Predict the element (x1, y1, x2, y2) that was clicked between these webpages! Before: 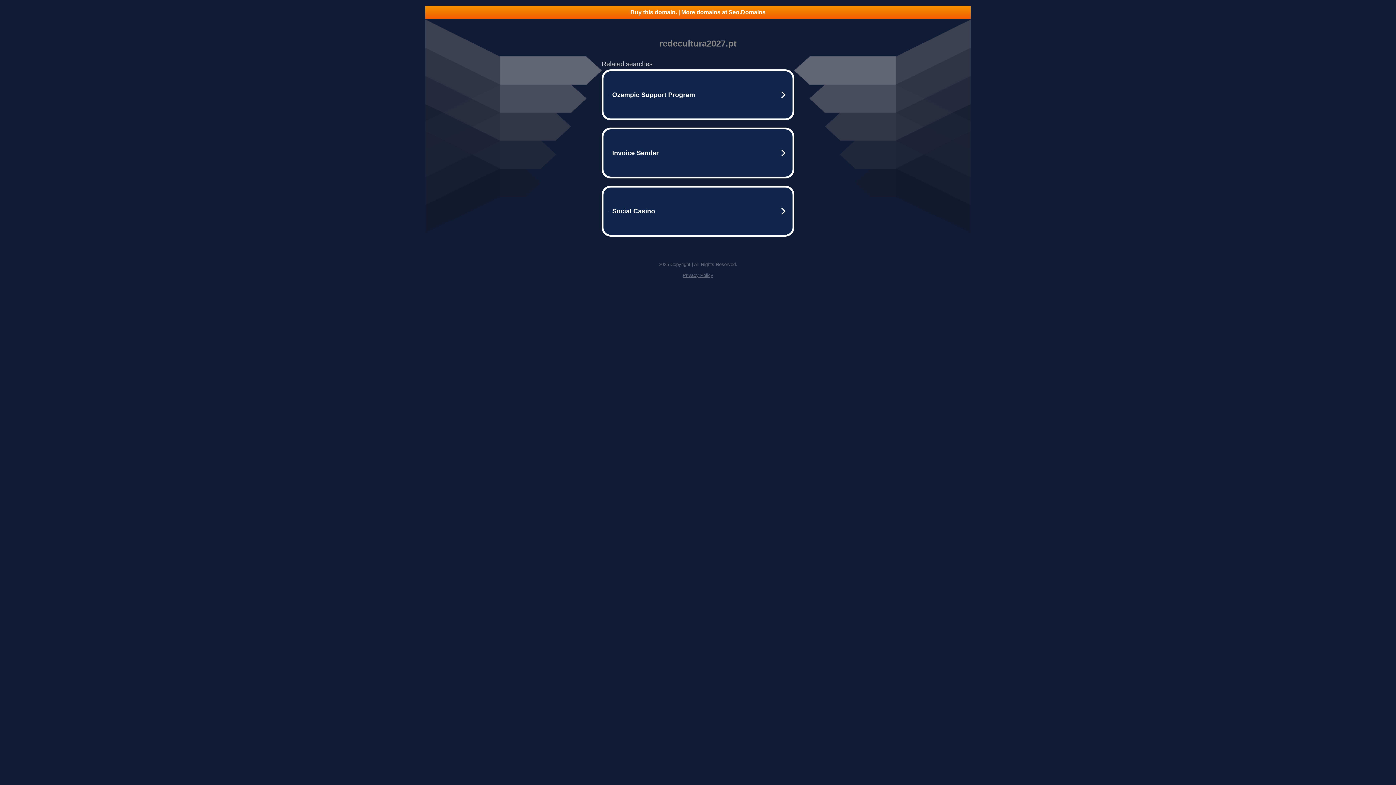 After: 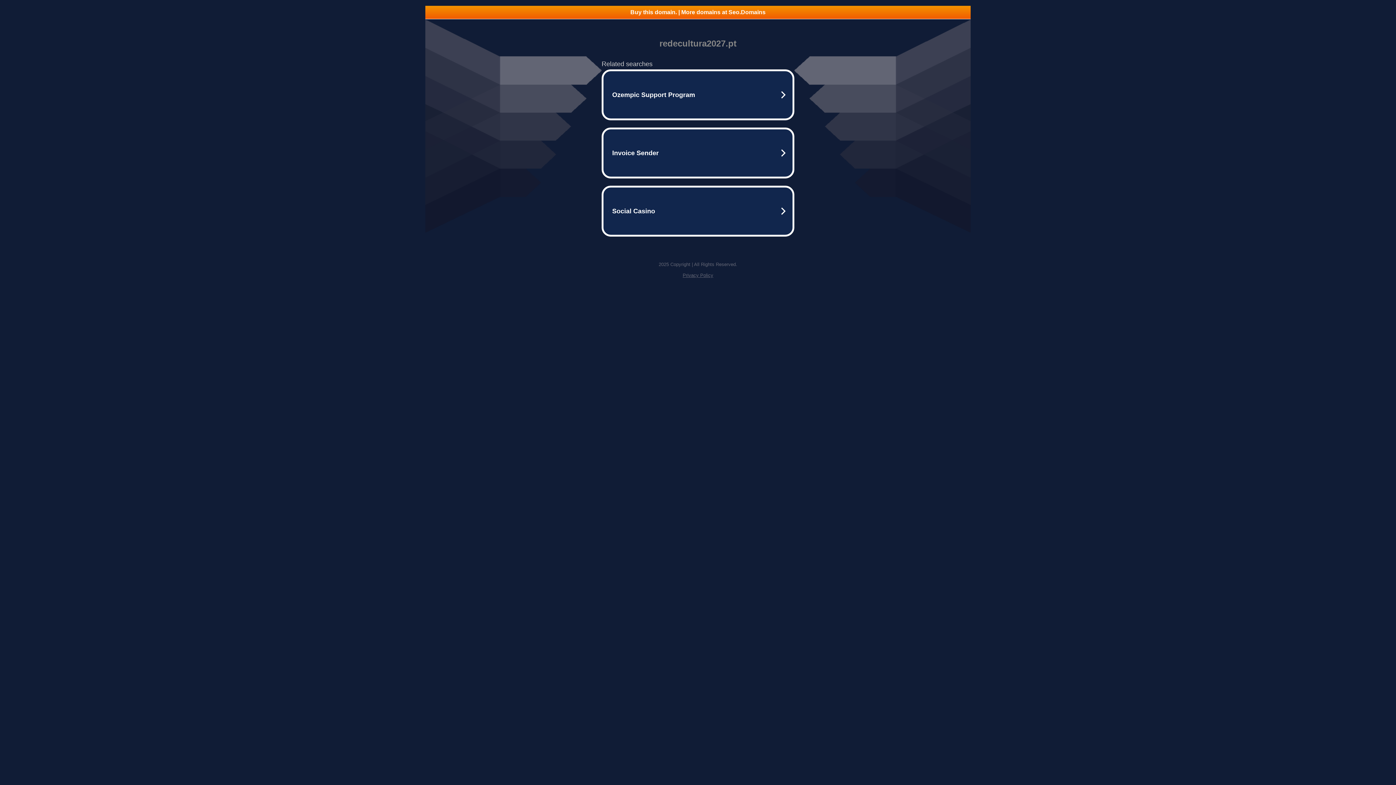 Action: label: Privacy Policy bbox: (682, 272, 713, 278)